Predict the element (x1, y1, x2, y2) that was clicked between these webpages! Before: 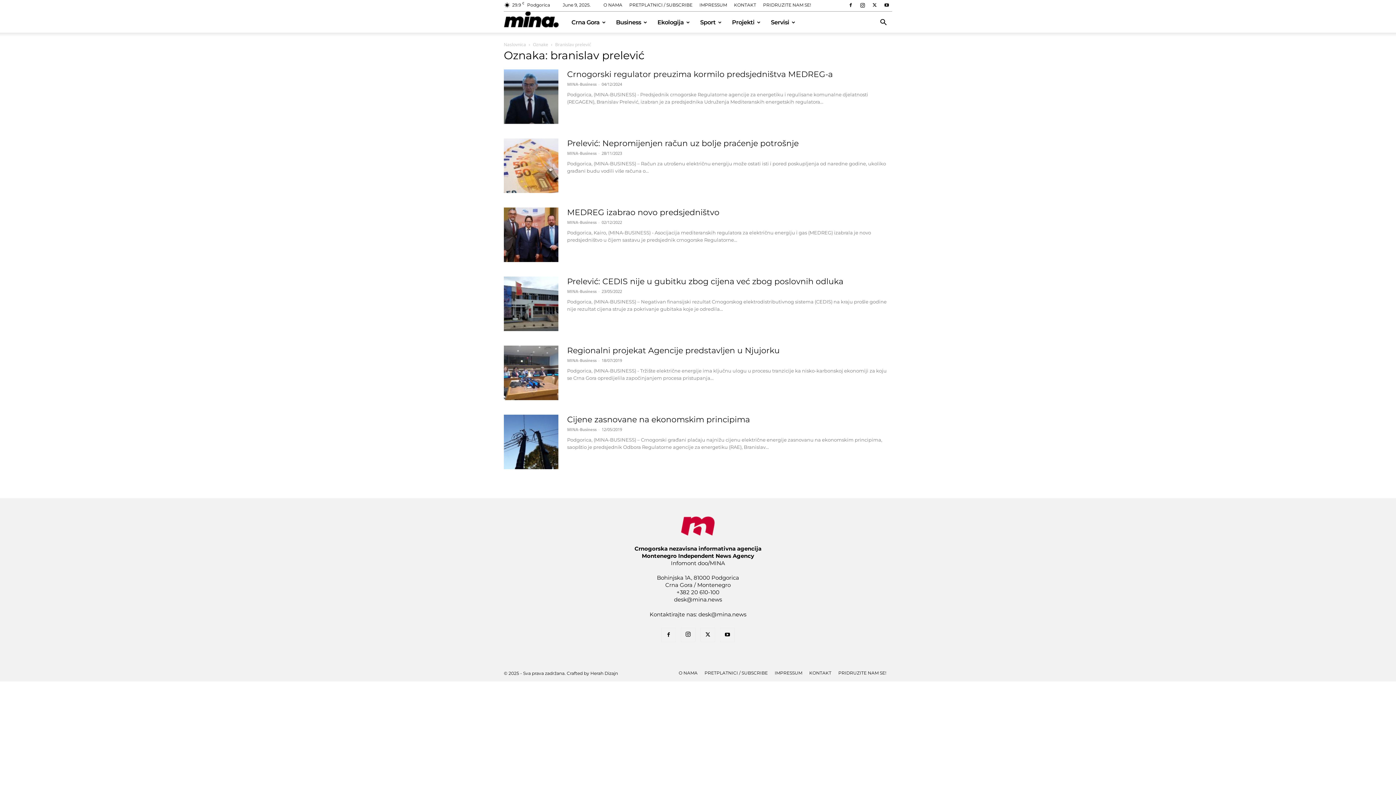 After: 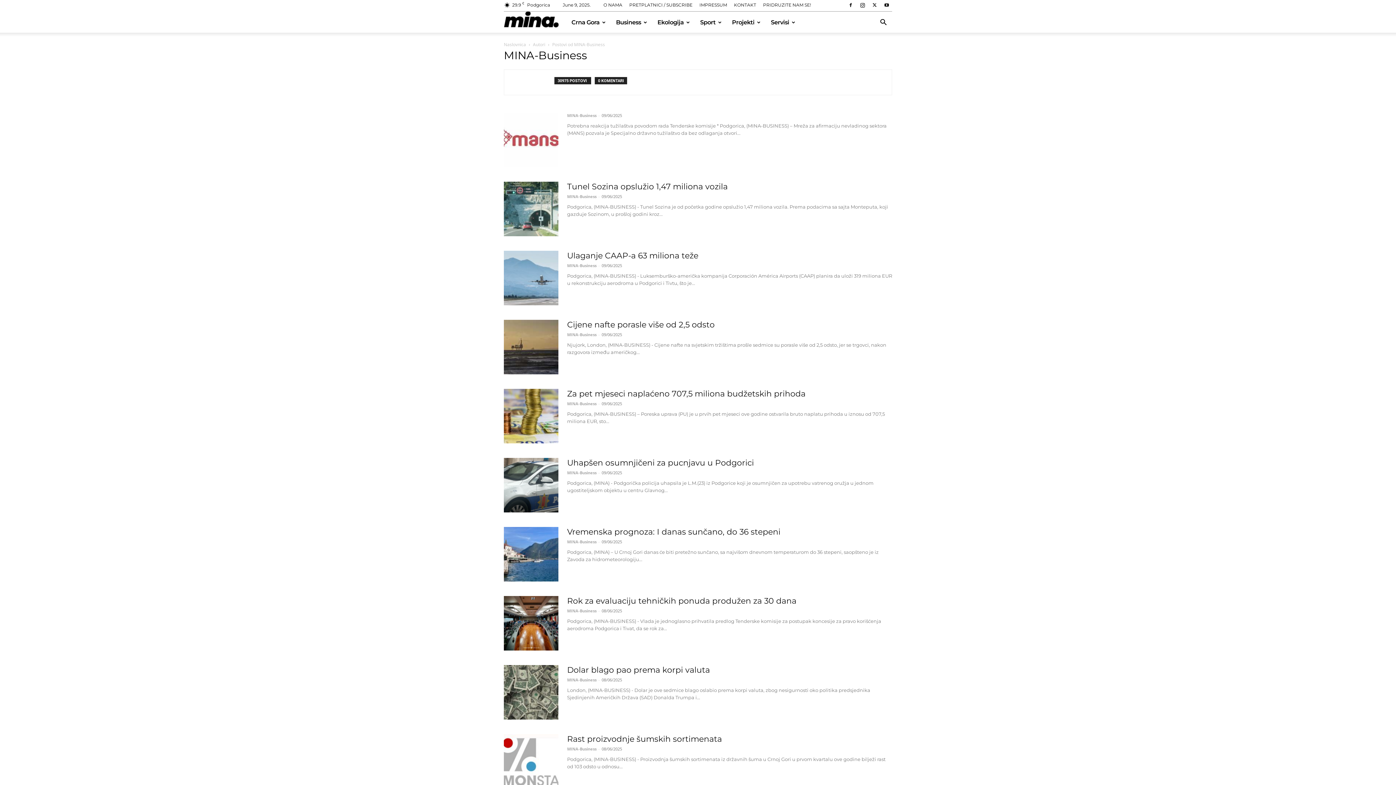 Action: bbox: (567, 219, 596, 225) label: MINA-Business